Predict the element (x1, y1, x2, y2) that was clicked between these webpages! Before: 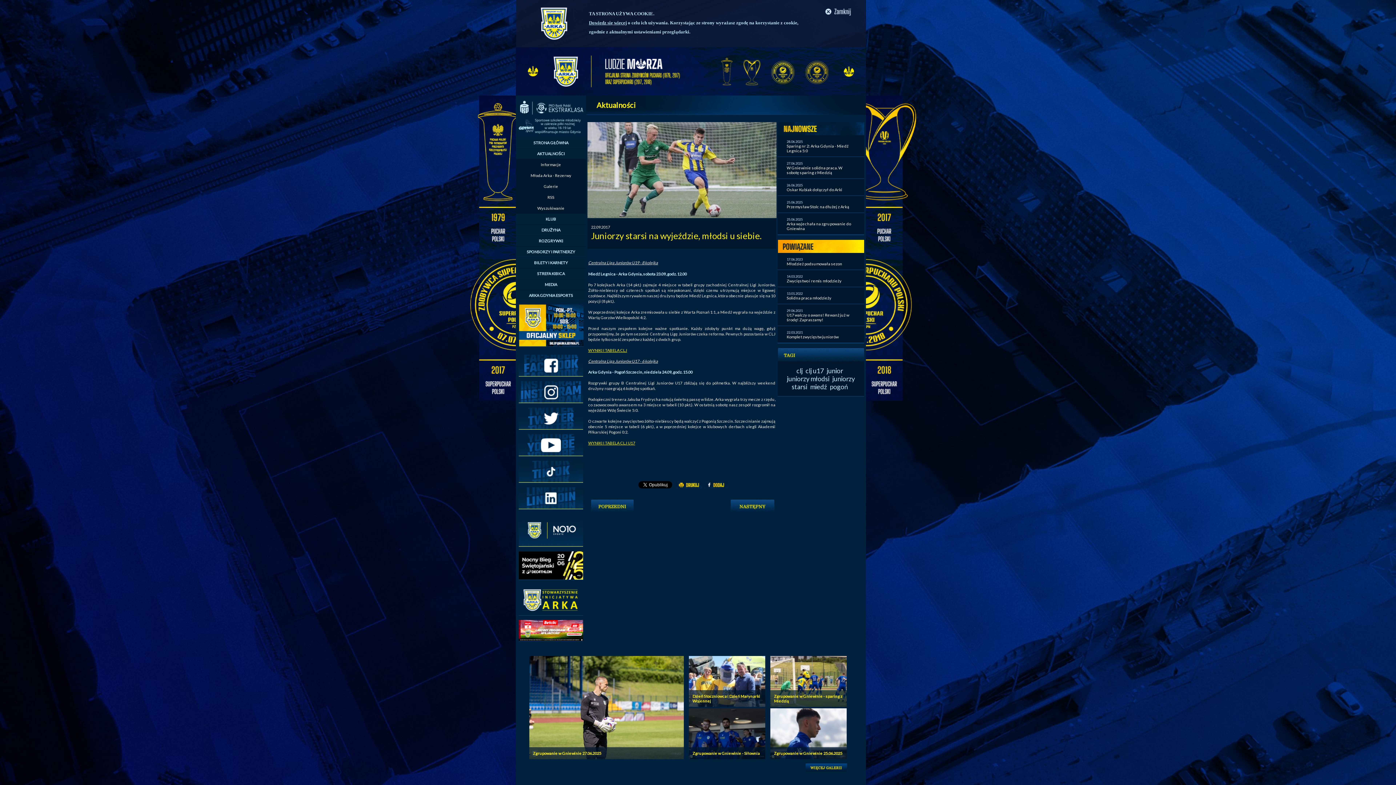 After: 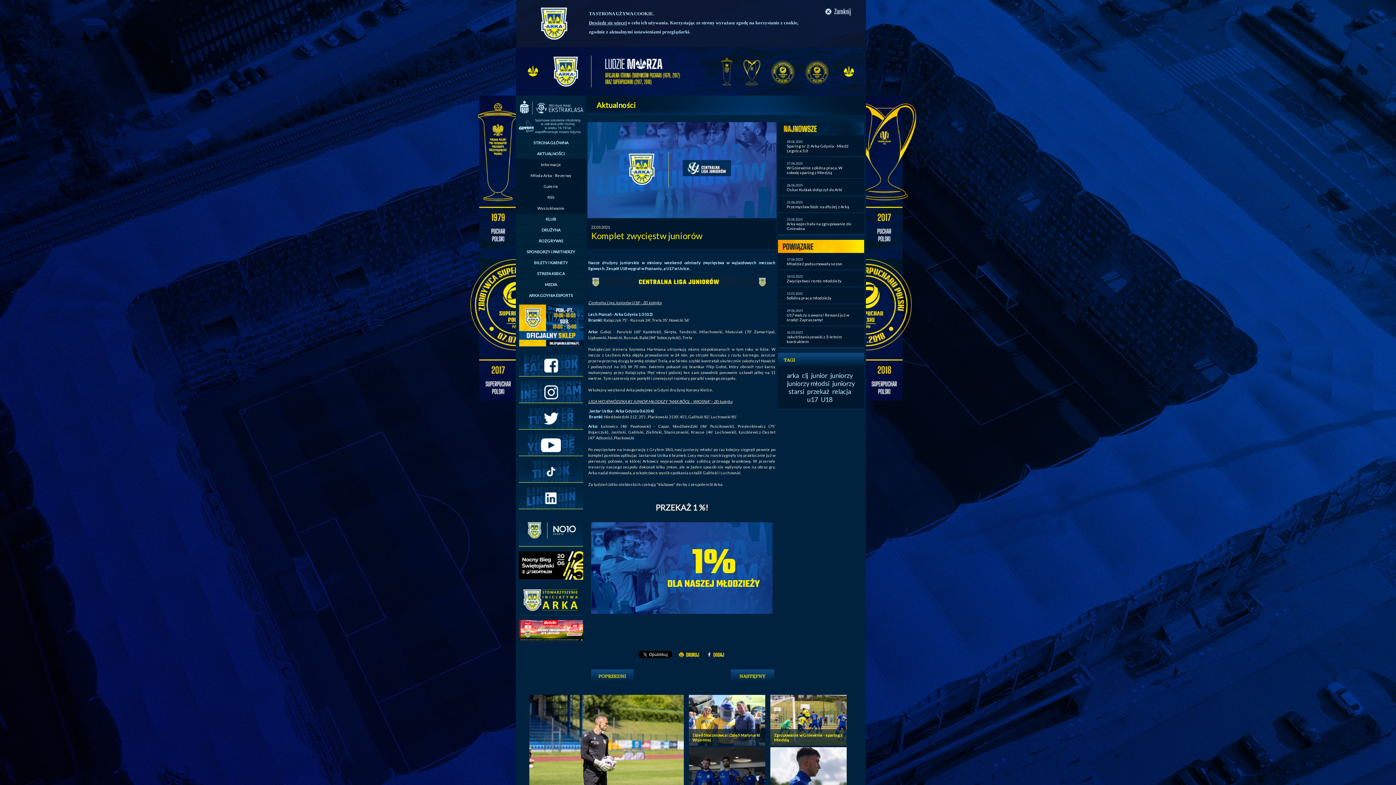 Action: label: Komplet zwycięstw juniorów bbox: (786, 334, 838, 339)